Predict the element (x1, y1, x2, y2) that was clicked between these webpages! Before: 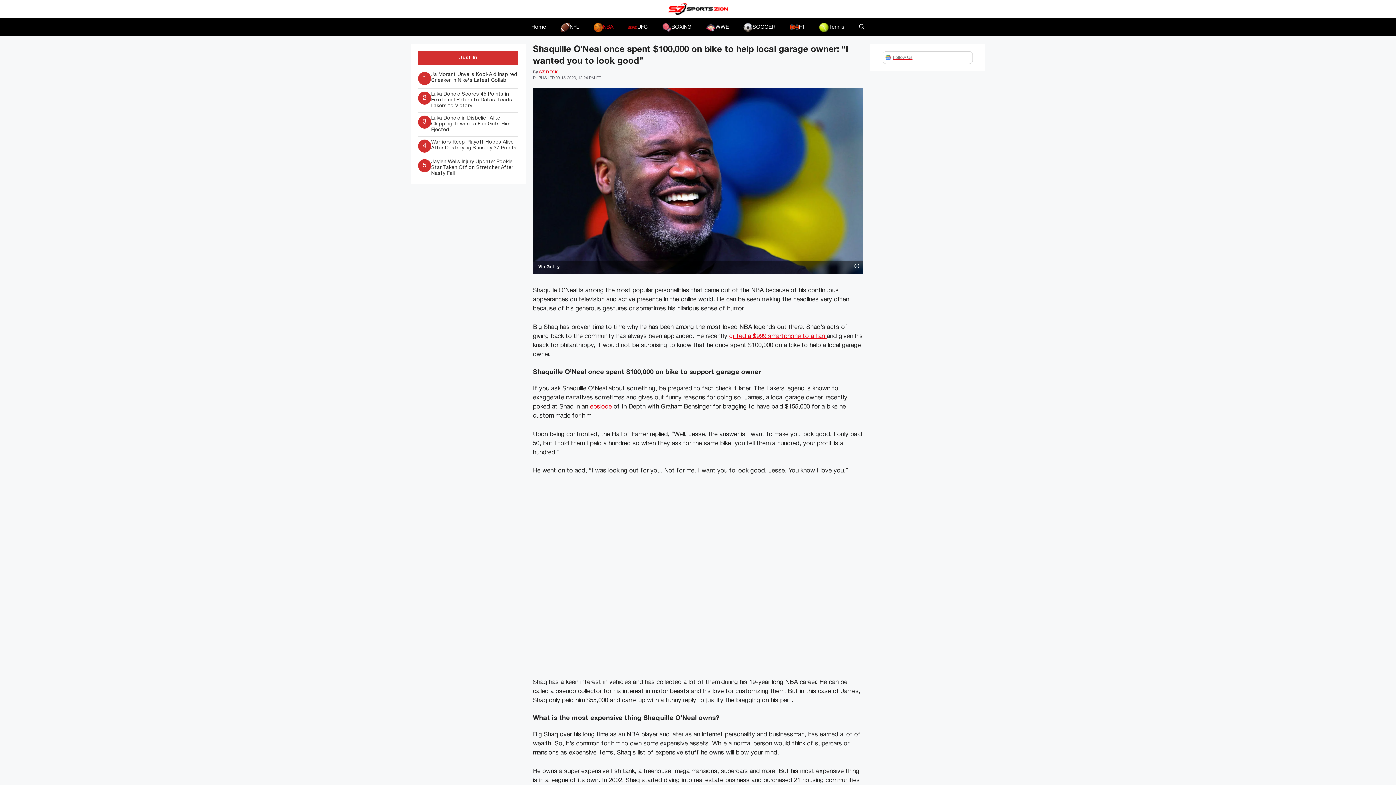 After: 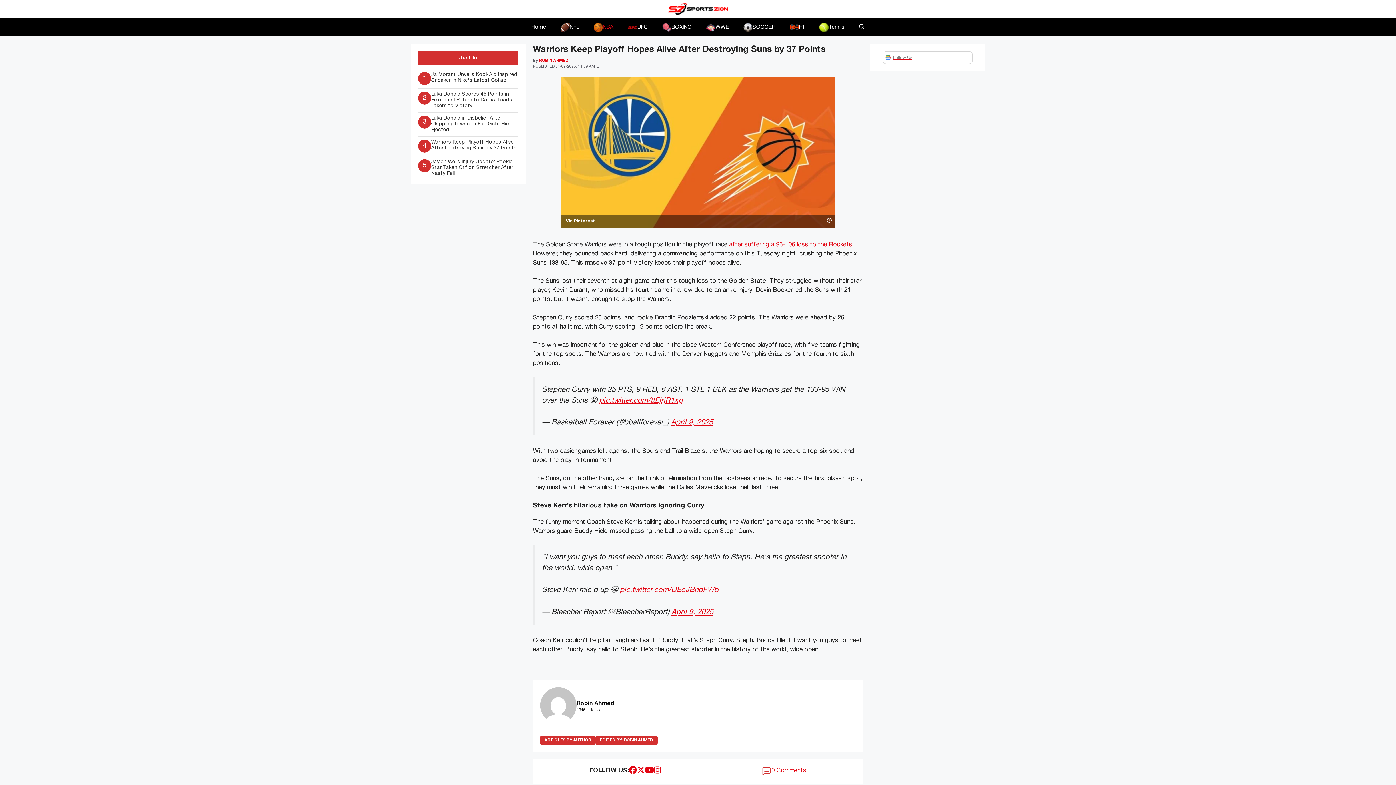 Action: label: 4
Warriors Keep Playoff Hopes Alive After Destroying Suns by 37 Points bbox: (418, 139, 518, 152)